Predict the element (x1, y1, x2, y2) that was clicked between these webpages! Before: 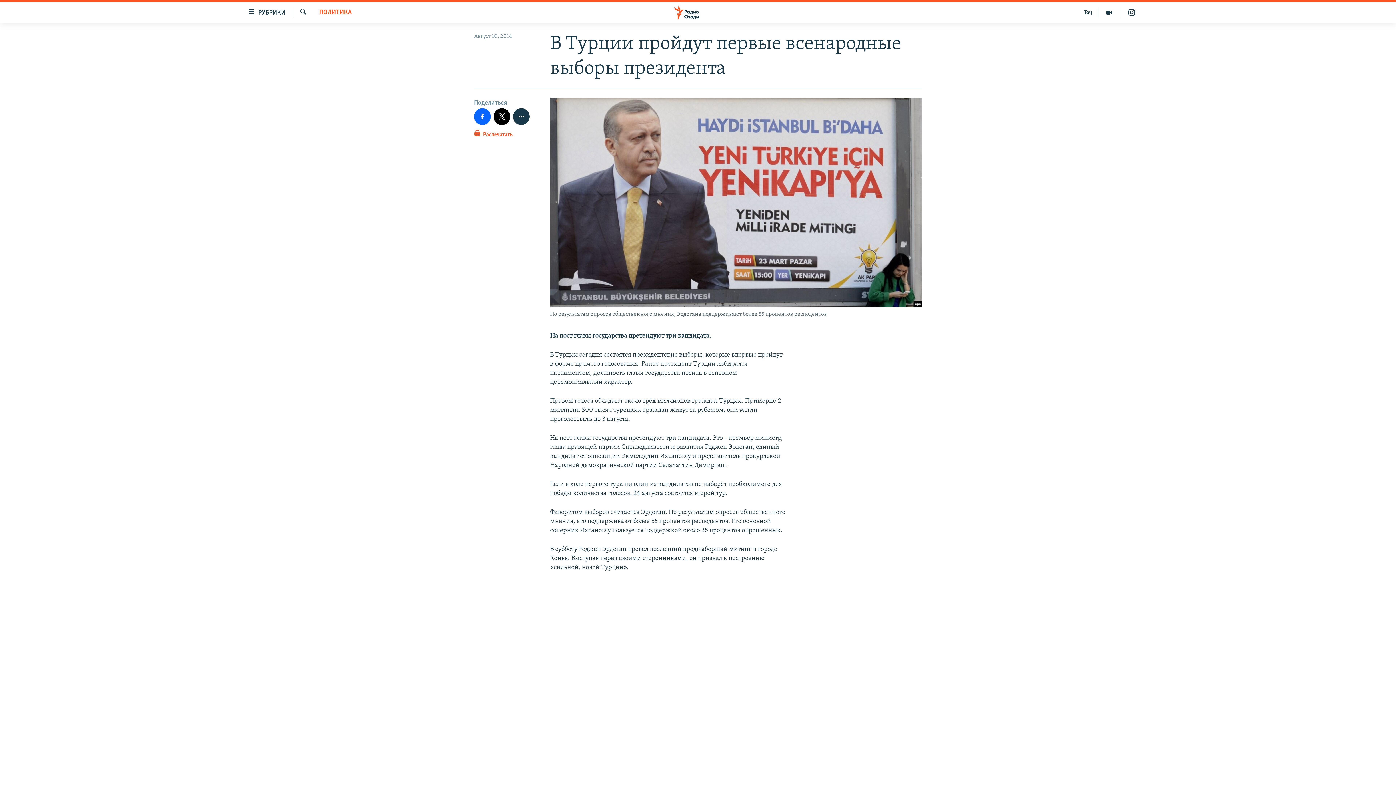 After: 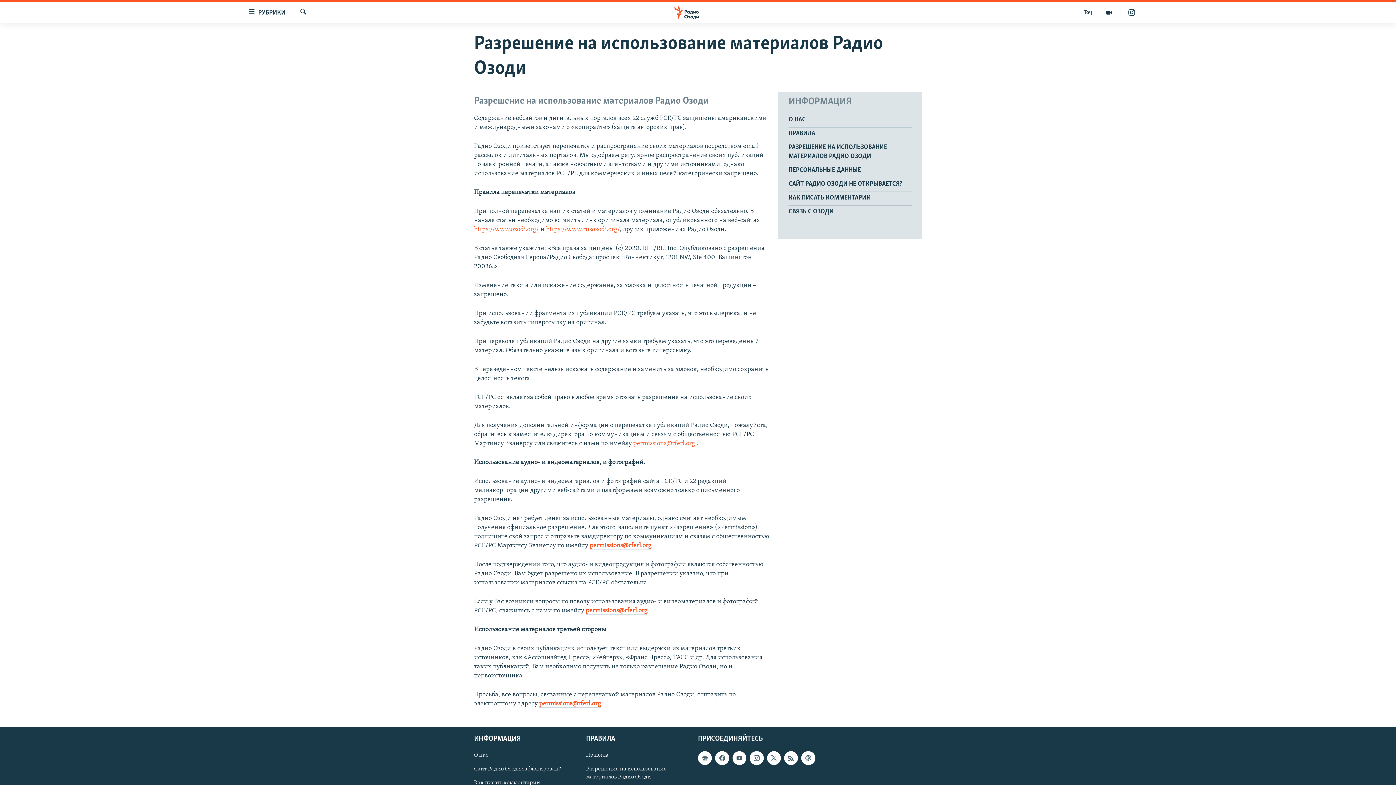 Action: label: Разрешение на использование материалов Радио Озоди bbox: (698, 642, 698, 658)